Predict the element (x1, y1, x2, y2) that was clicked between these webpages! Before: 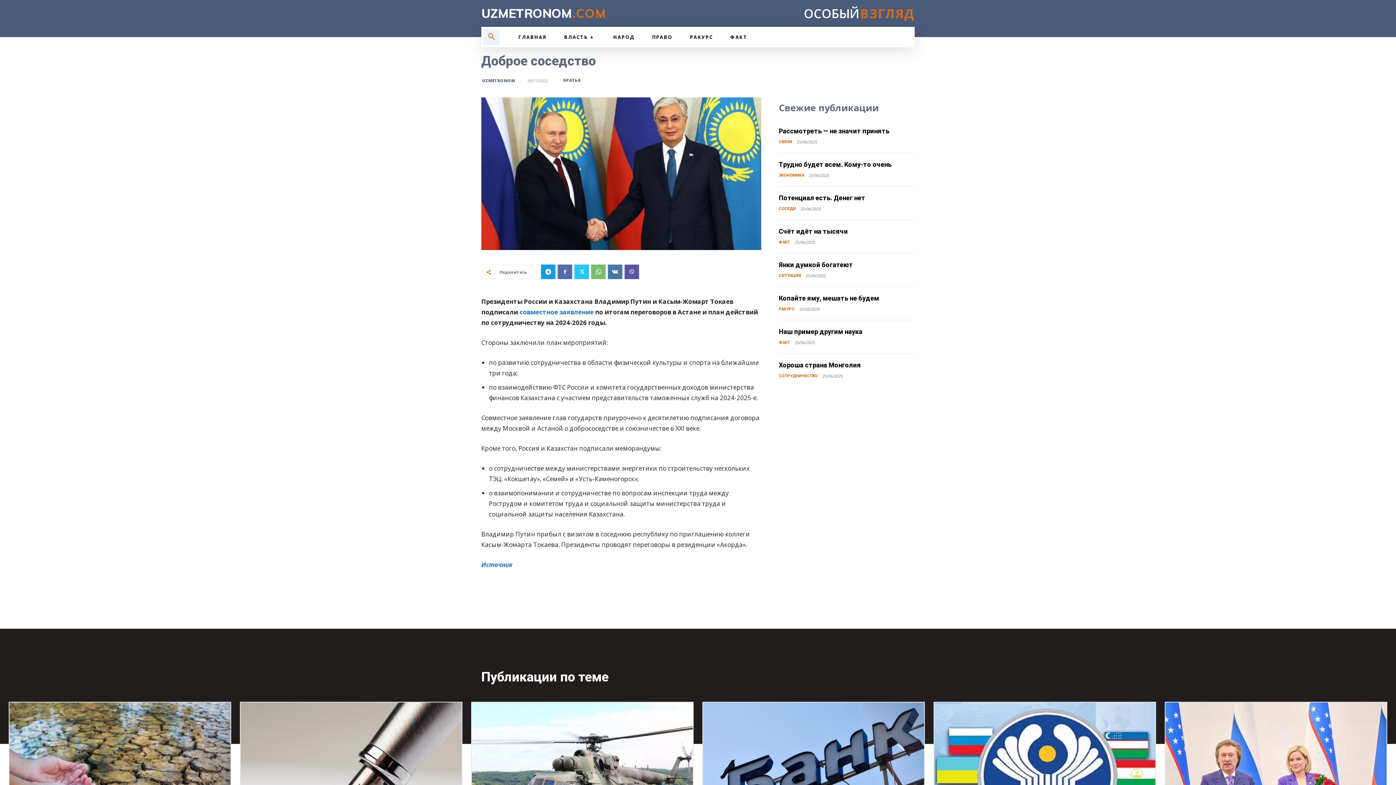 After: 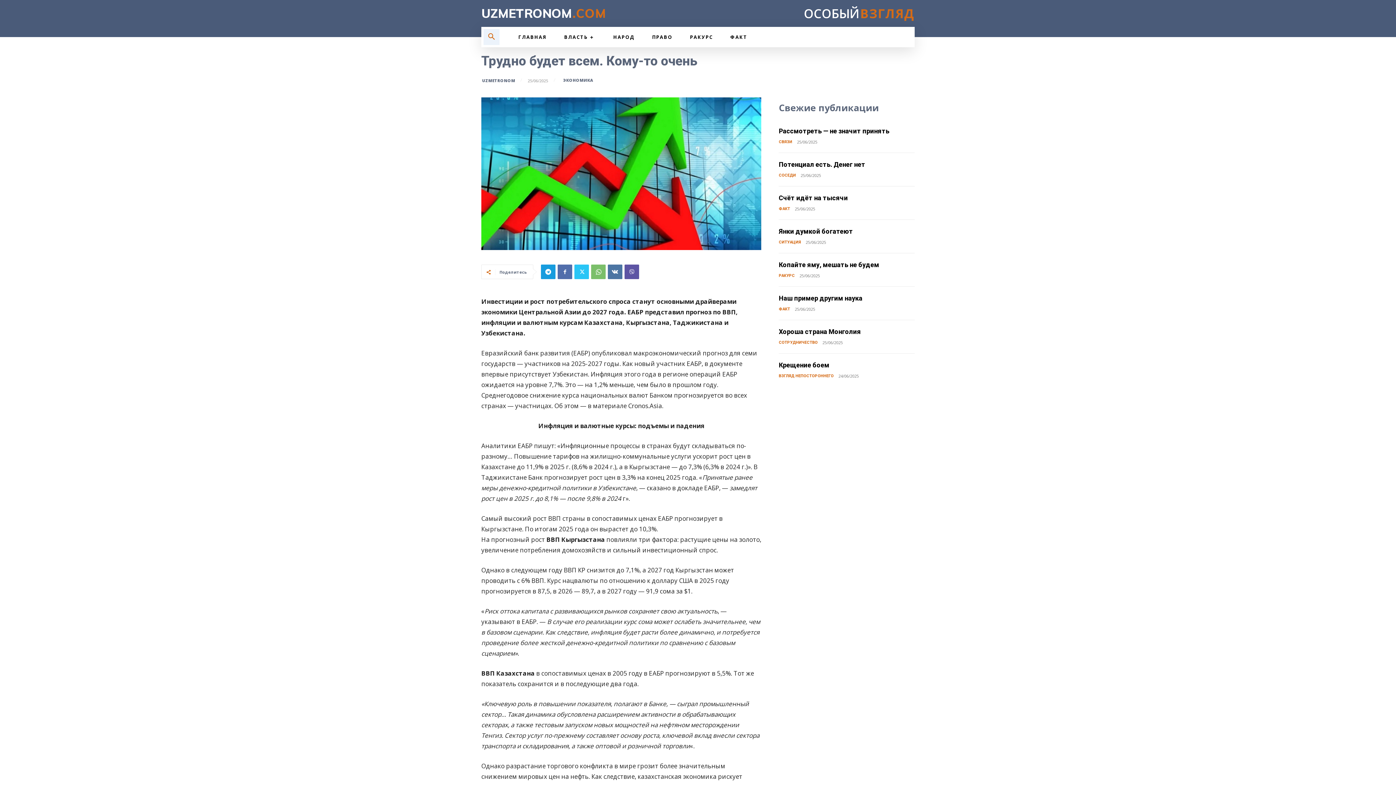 Action: bbox: (779, 160, 891, 168) label: Трудно будет всем. Кому-то очень